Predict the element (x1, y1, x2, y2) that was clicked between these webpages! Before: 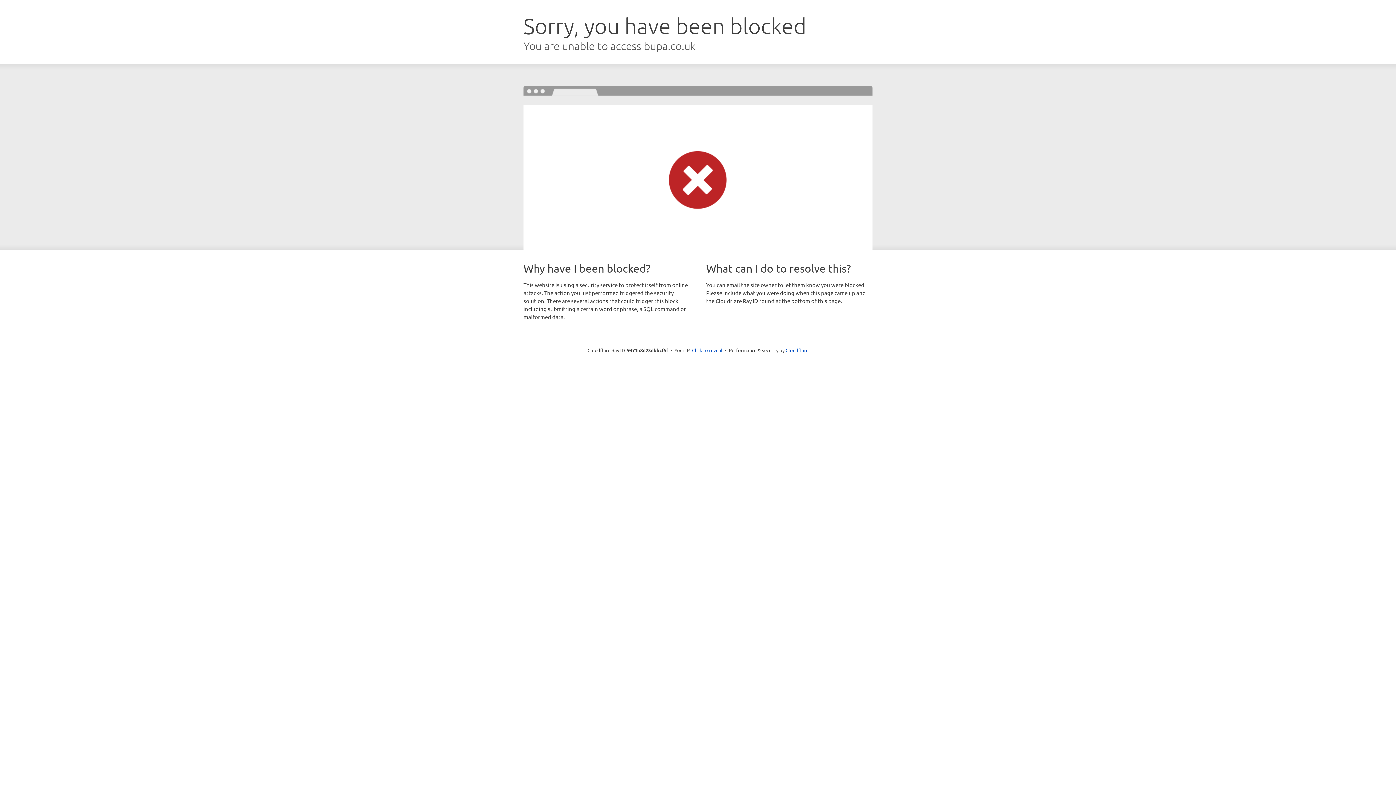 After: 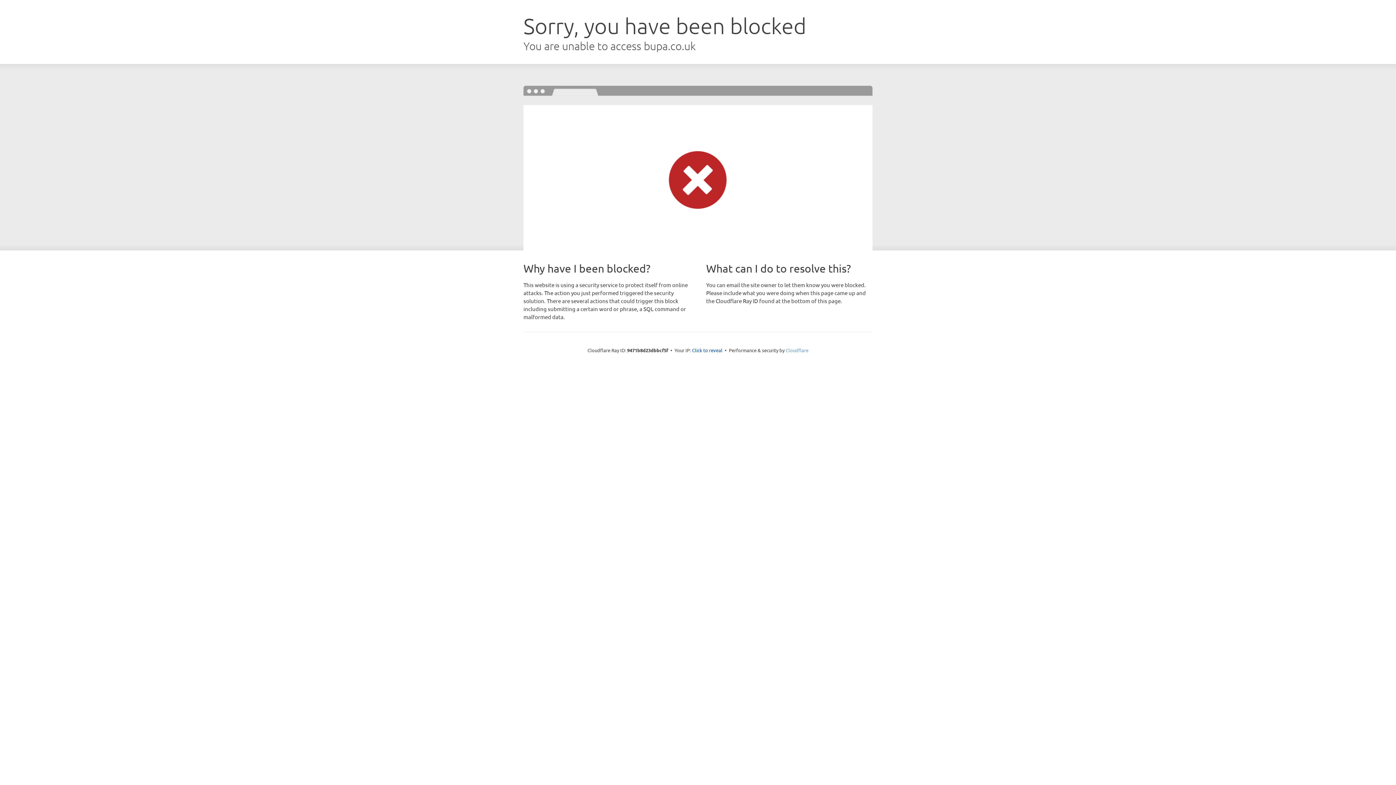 Action: label: Cloudflare bbox: (785, 347, 808, 353)